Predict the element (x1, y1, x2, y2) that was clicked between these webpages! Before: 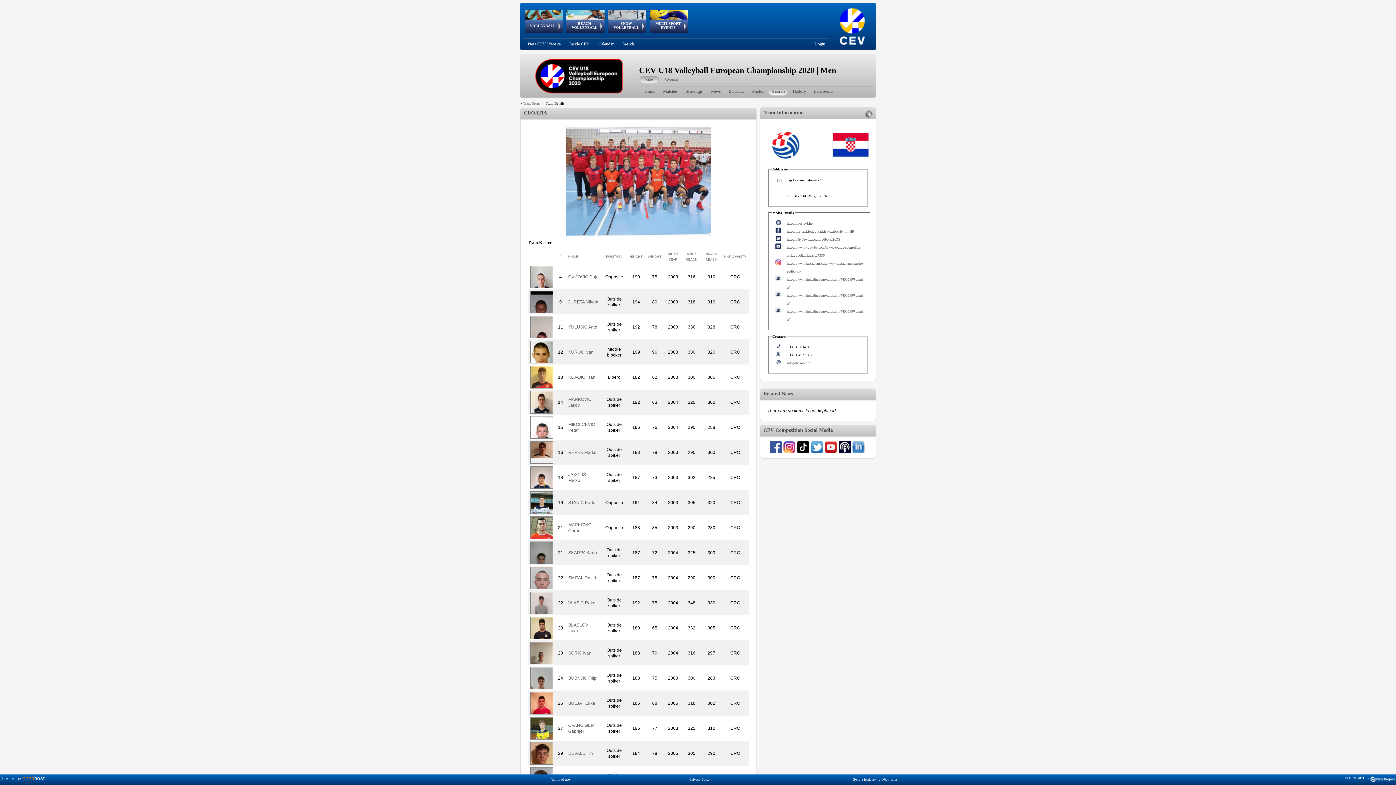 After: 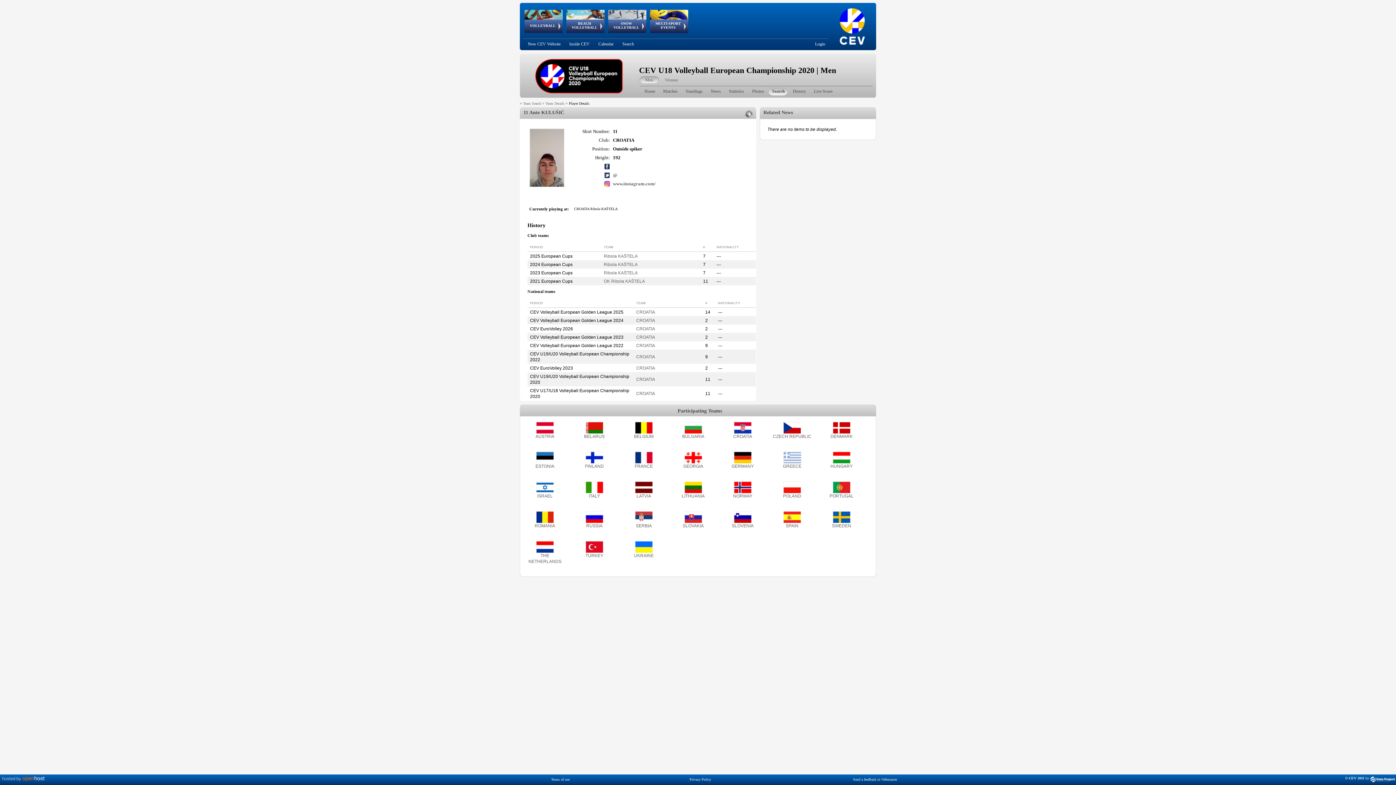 Action: bbox: (530, 316, 553, 338)